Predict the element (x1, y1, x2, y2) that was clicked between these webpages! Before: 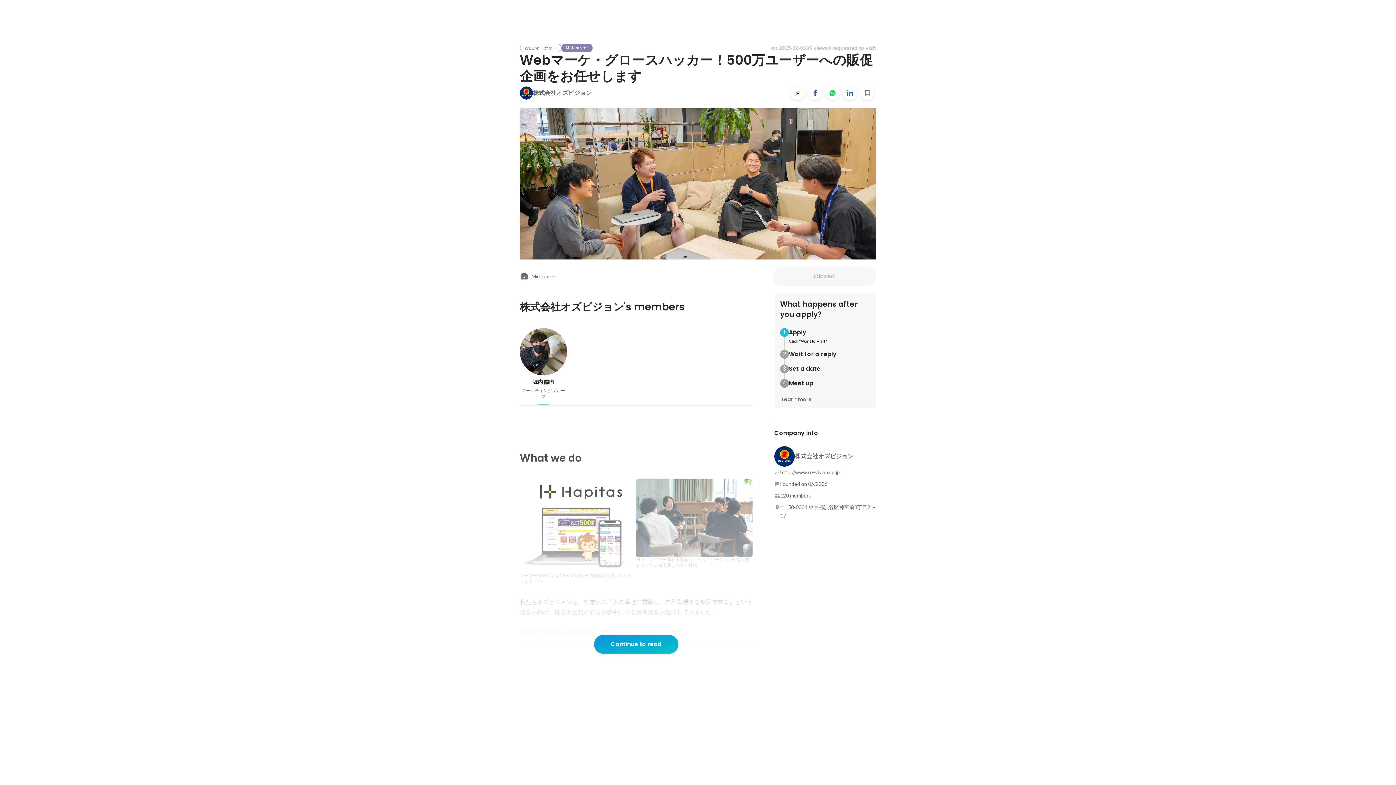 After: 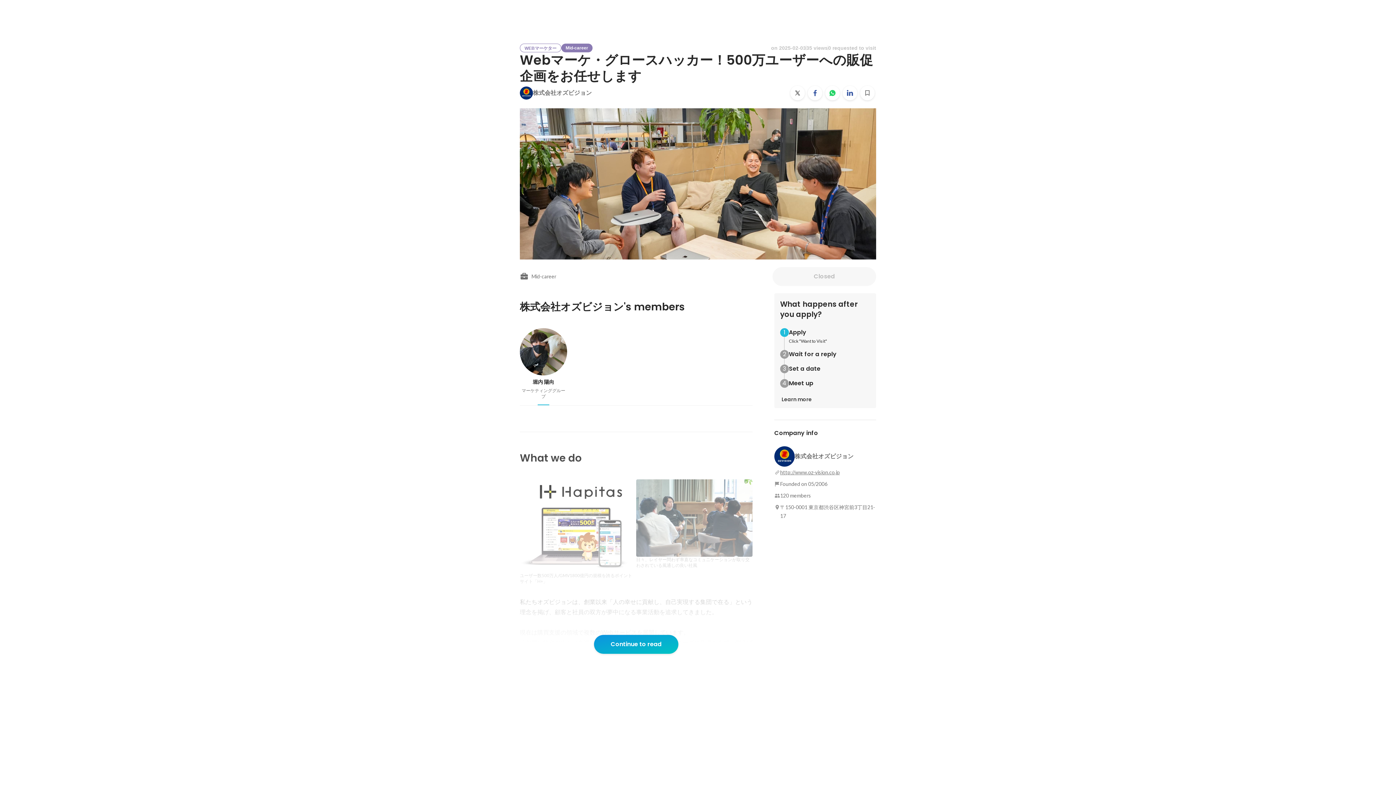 Action: label: Learn more bbox: (776, 393, 817, 406)